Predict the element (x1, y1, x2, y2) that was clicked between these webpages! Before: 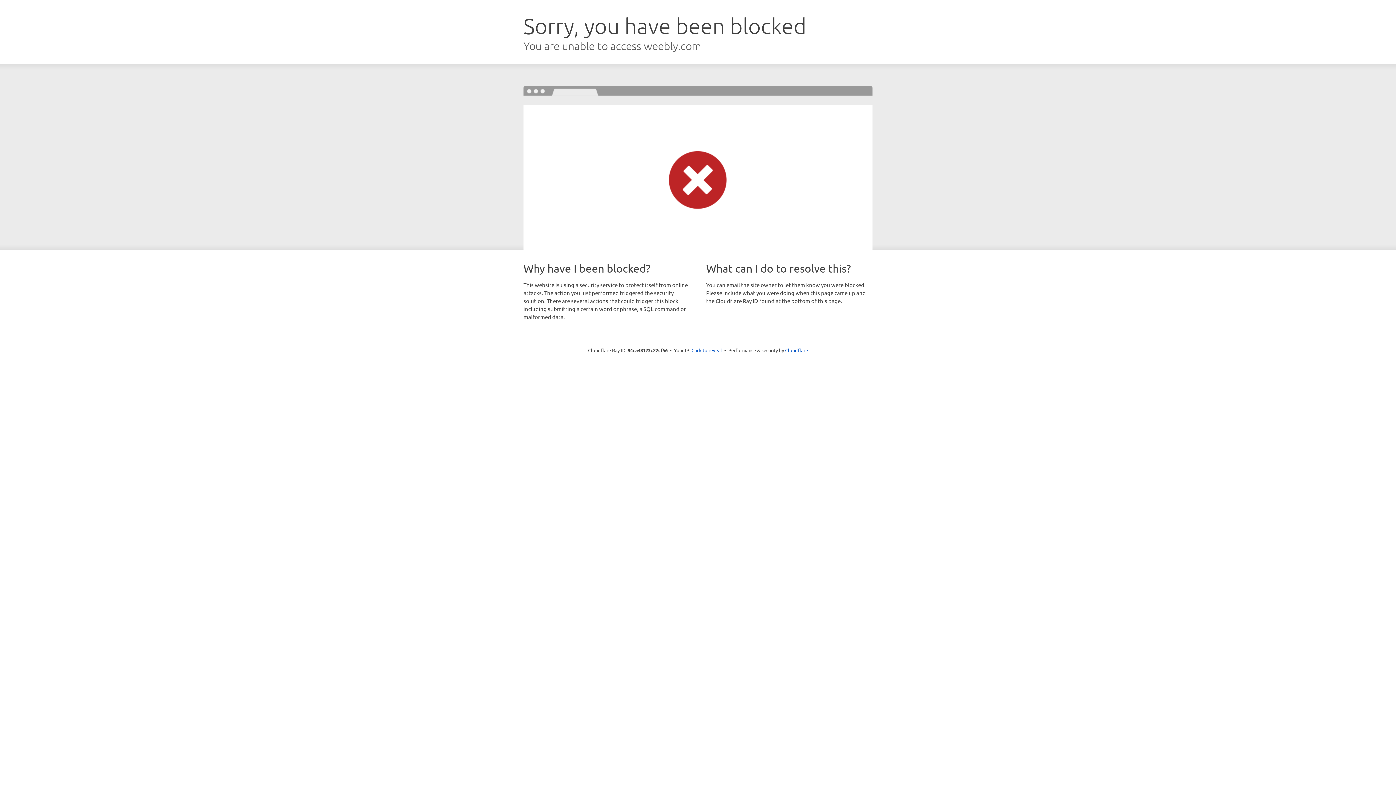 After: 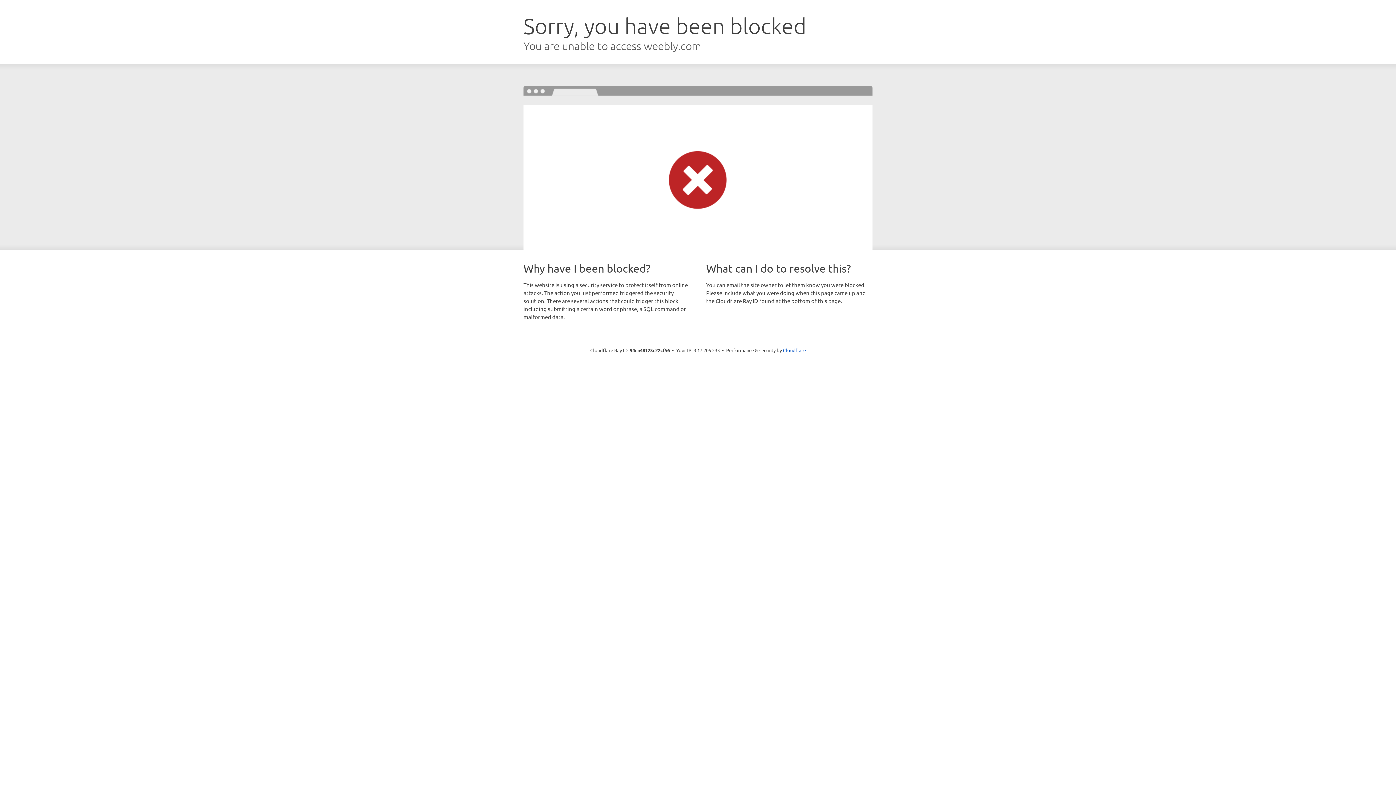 Action: bbox: (691, 346, 722, 353) label: Click to reveal